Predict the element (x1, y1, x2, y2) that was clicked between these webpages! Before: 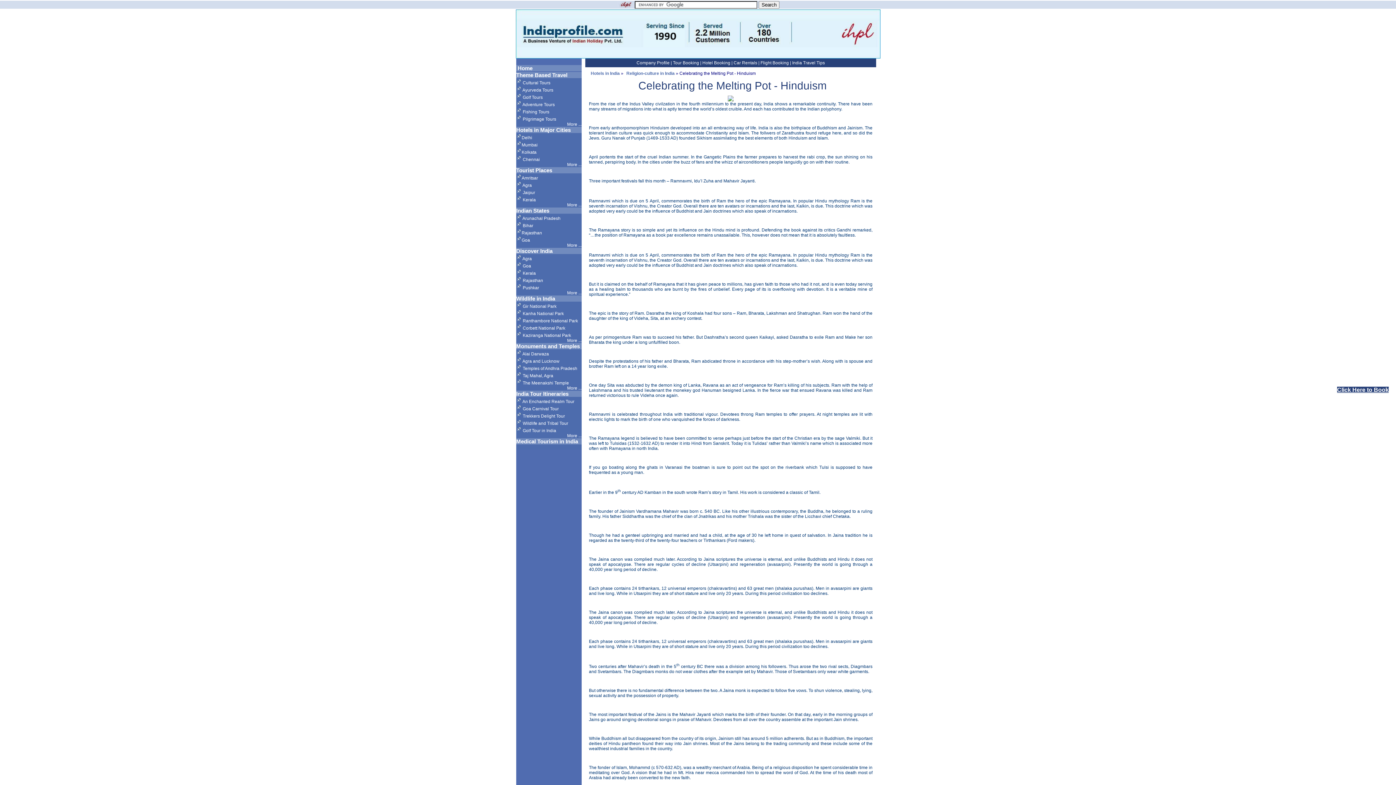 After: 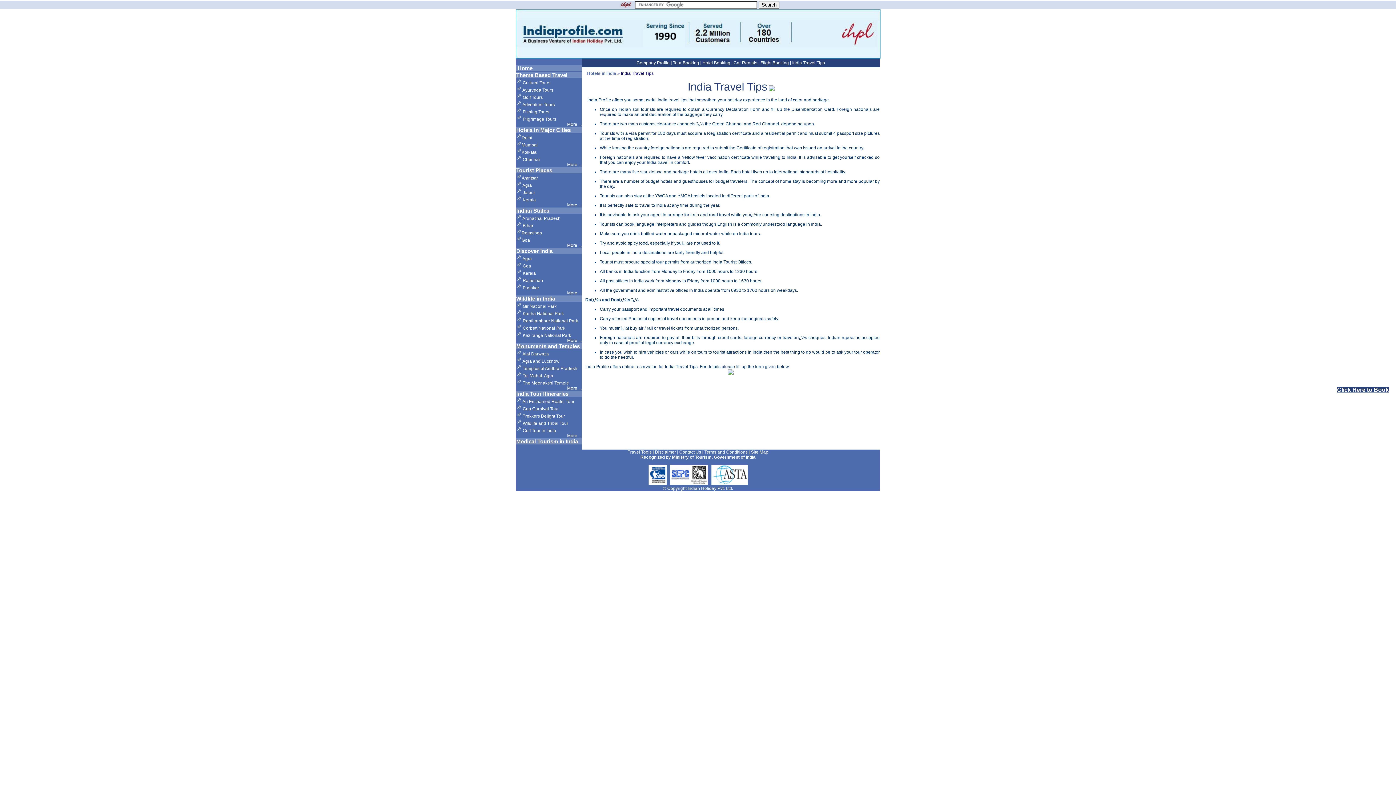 Action: label:  India Travel Tips bbox: (791, 60, 825, 65)